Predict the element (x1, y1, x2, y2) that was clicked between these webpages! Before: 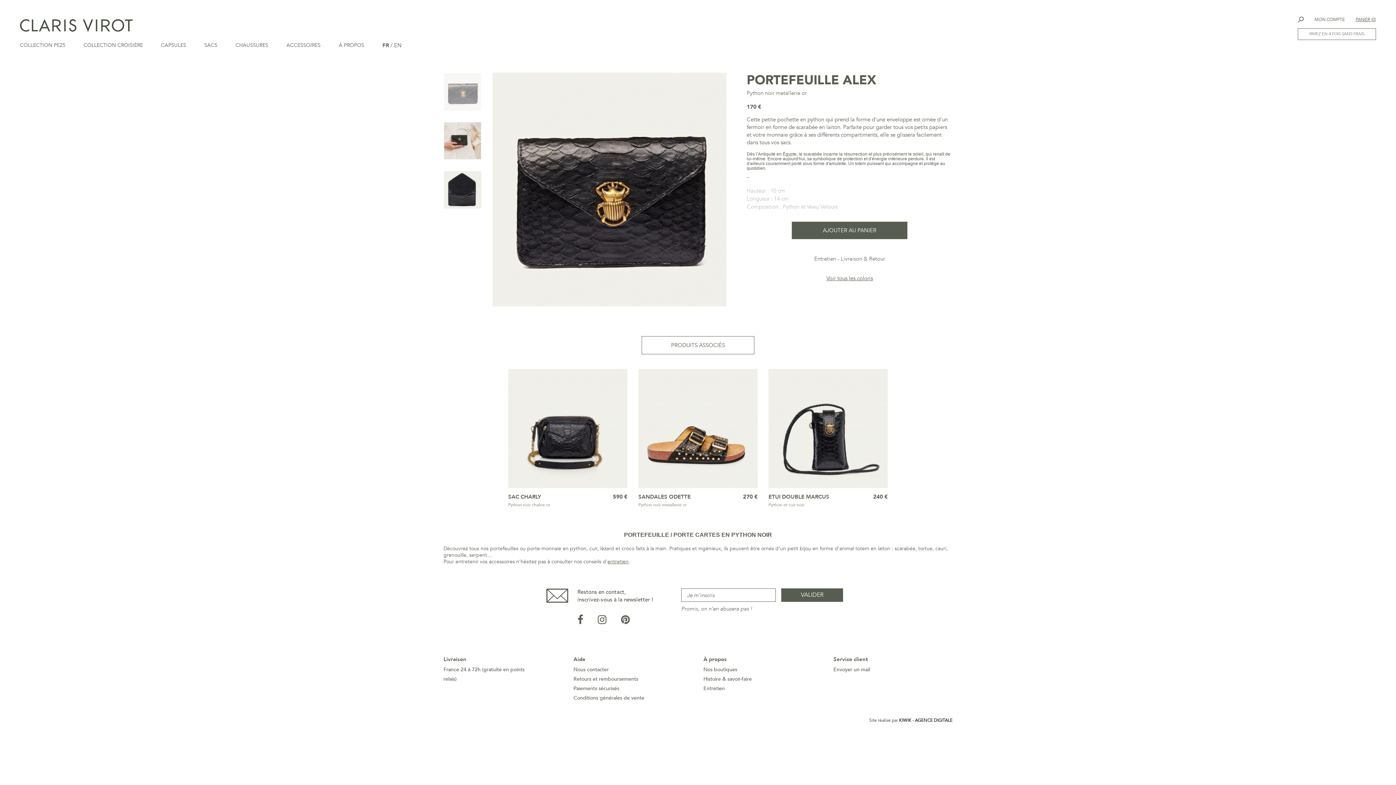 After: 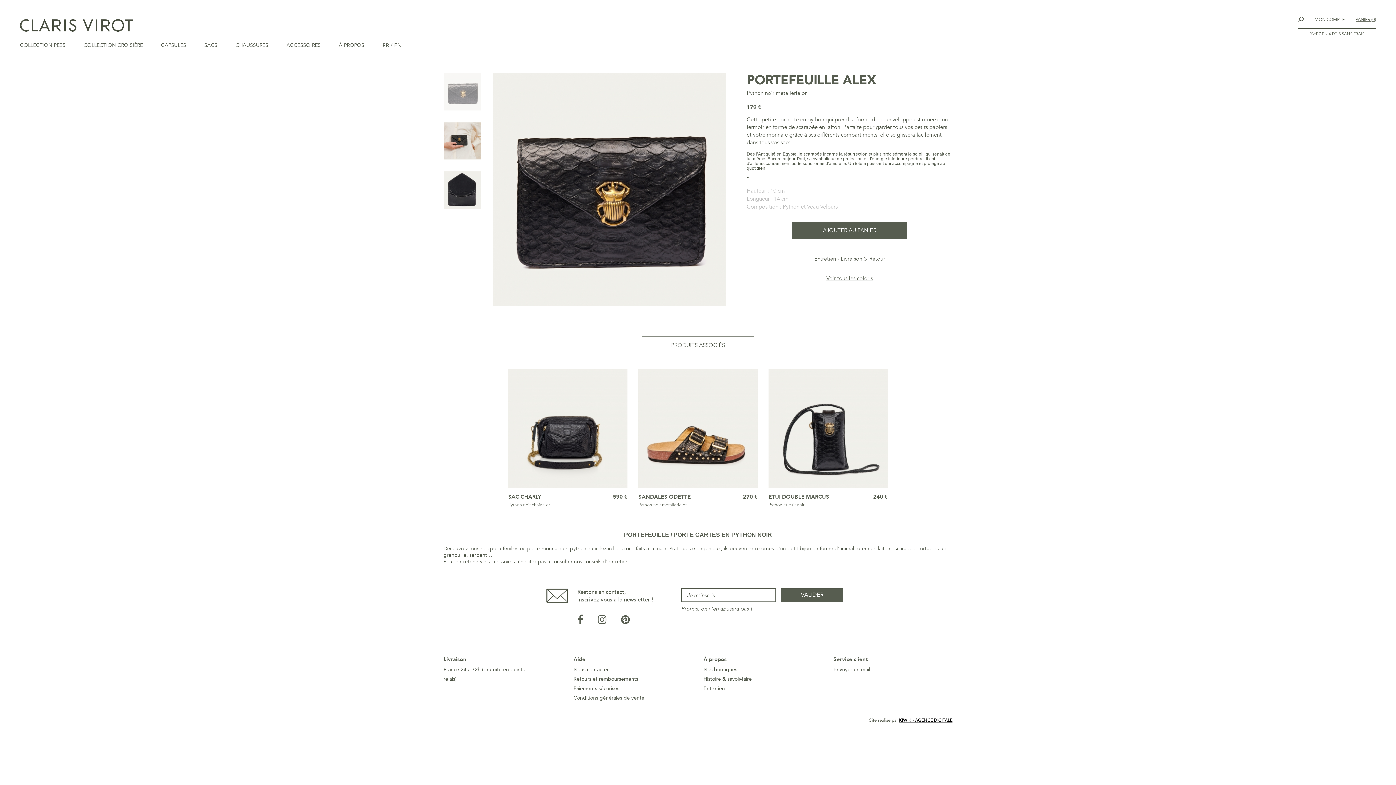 Action: label: KIWIK - AGENCE DIGITALE bbox: (899, 717, 952, 723)